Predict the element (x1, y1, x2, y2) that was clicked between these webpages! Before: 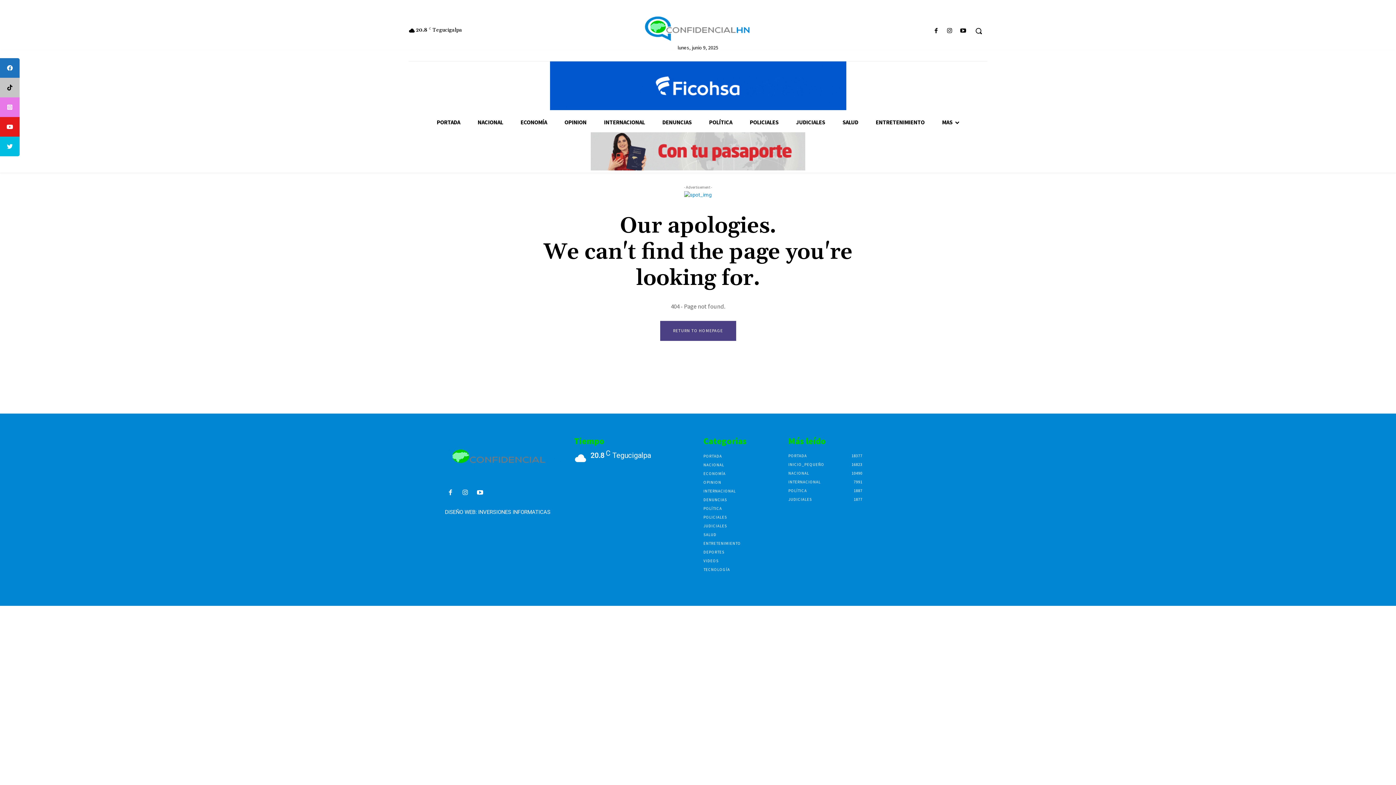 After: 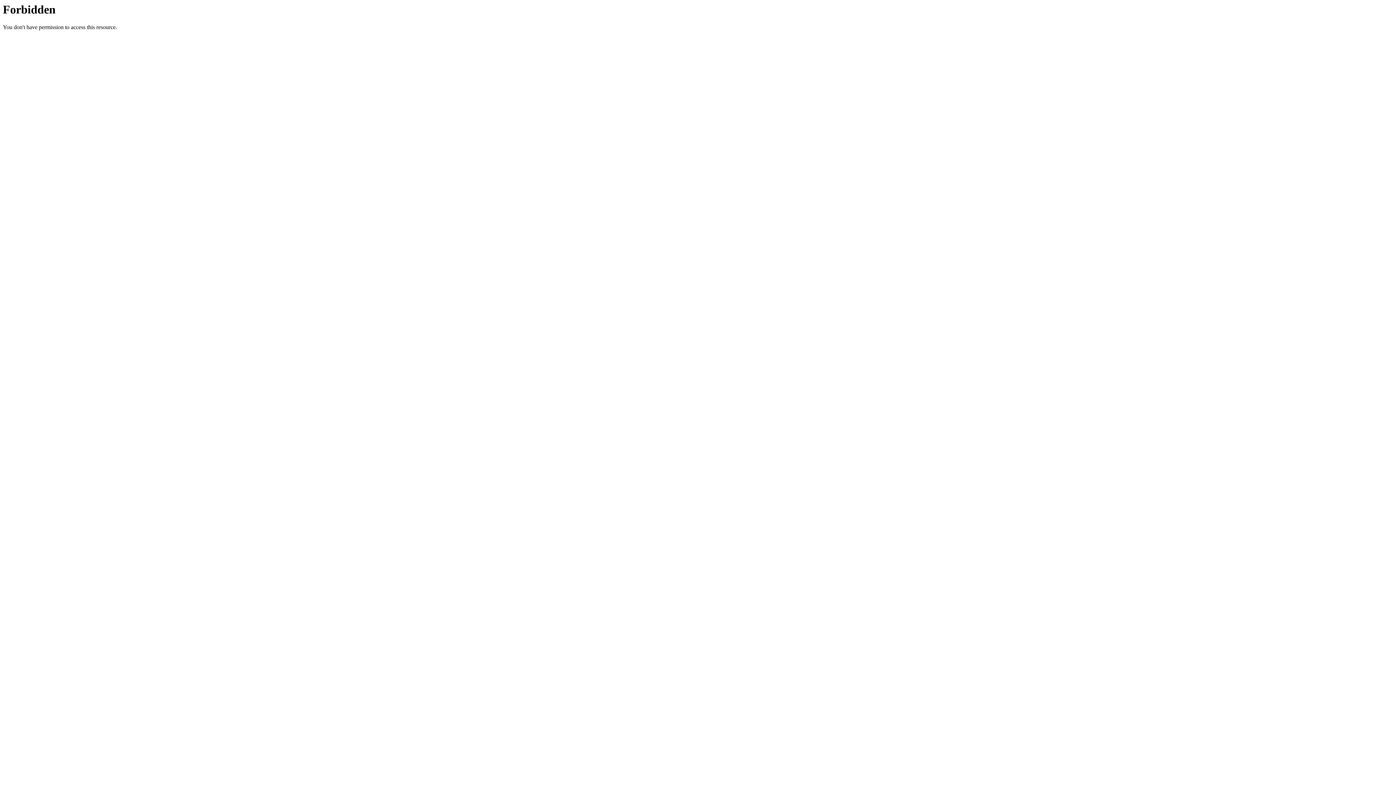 Action: bbox: (478, 509, 550, 515) label: INVERSIONES INFORMATICAS